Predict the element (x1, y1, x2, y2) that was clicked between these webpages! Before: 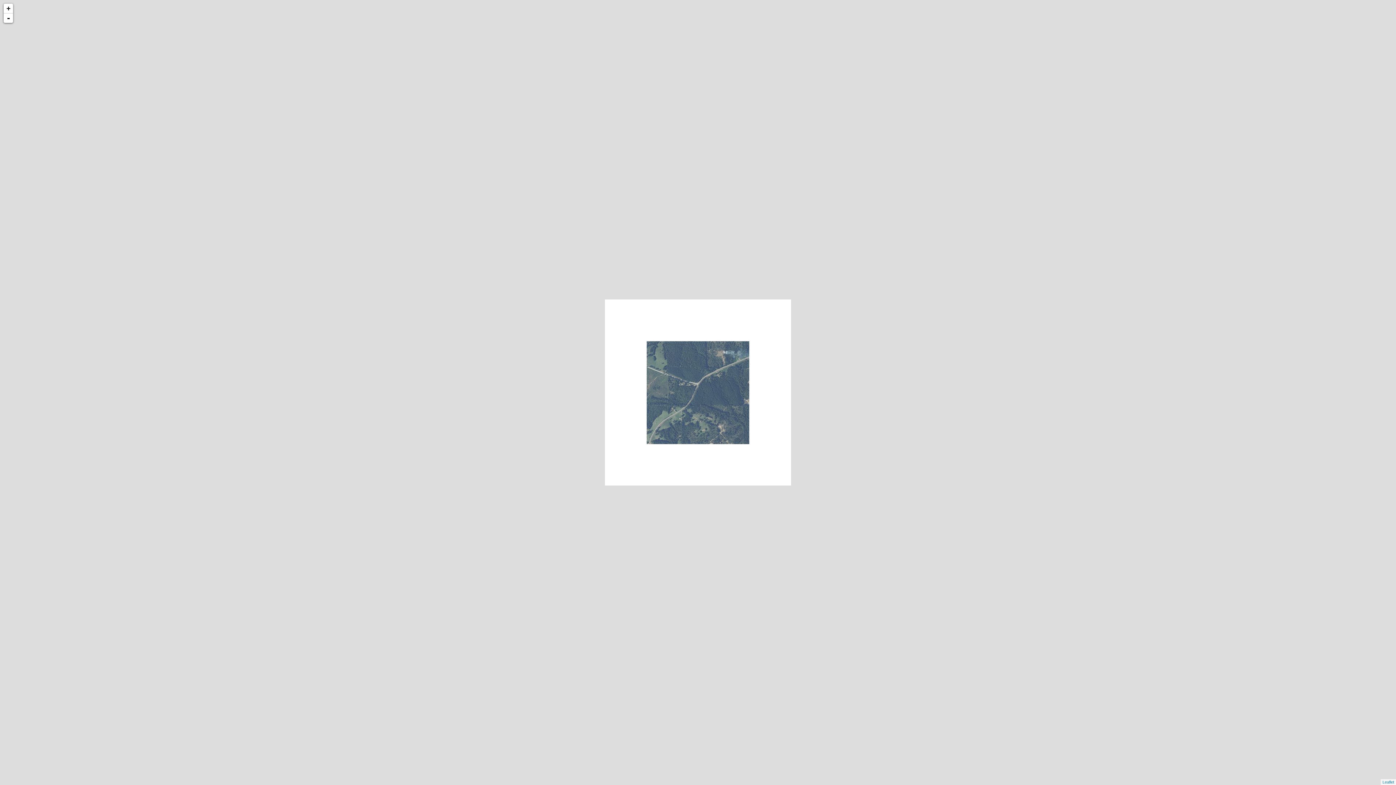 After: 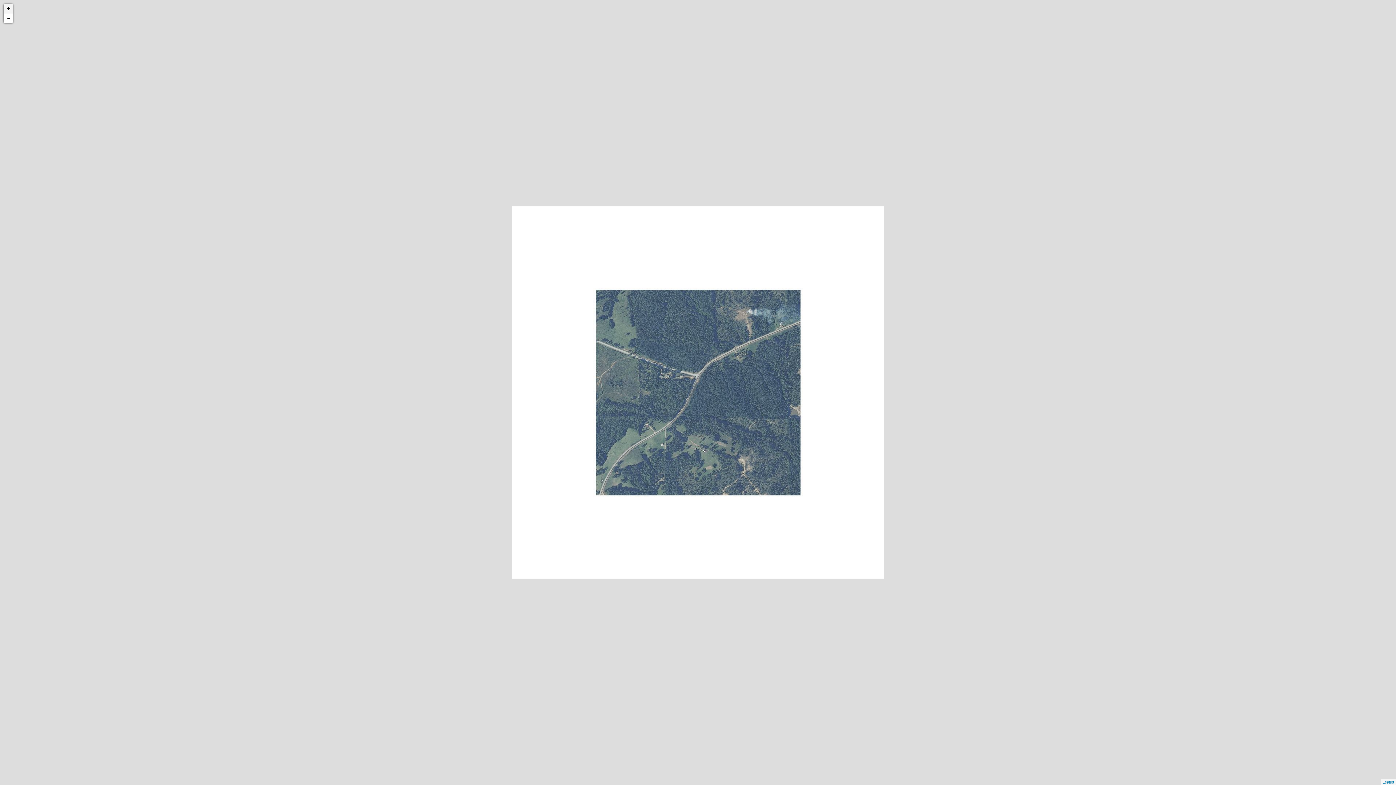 Action: bbox: (3, 3, 13, 13) label: +